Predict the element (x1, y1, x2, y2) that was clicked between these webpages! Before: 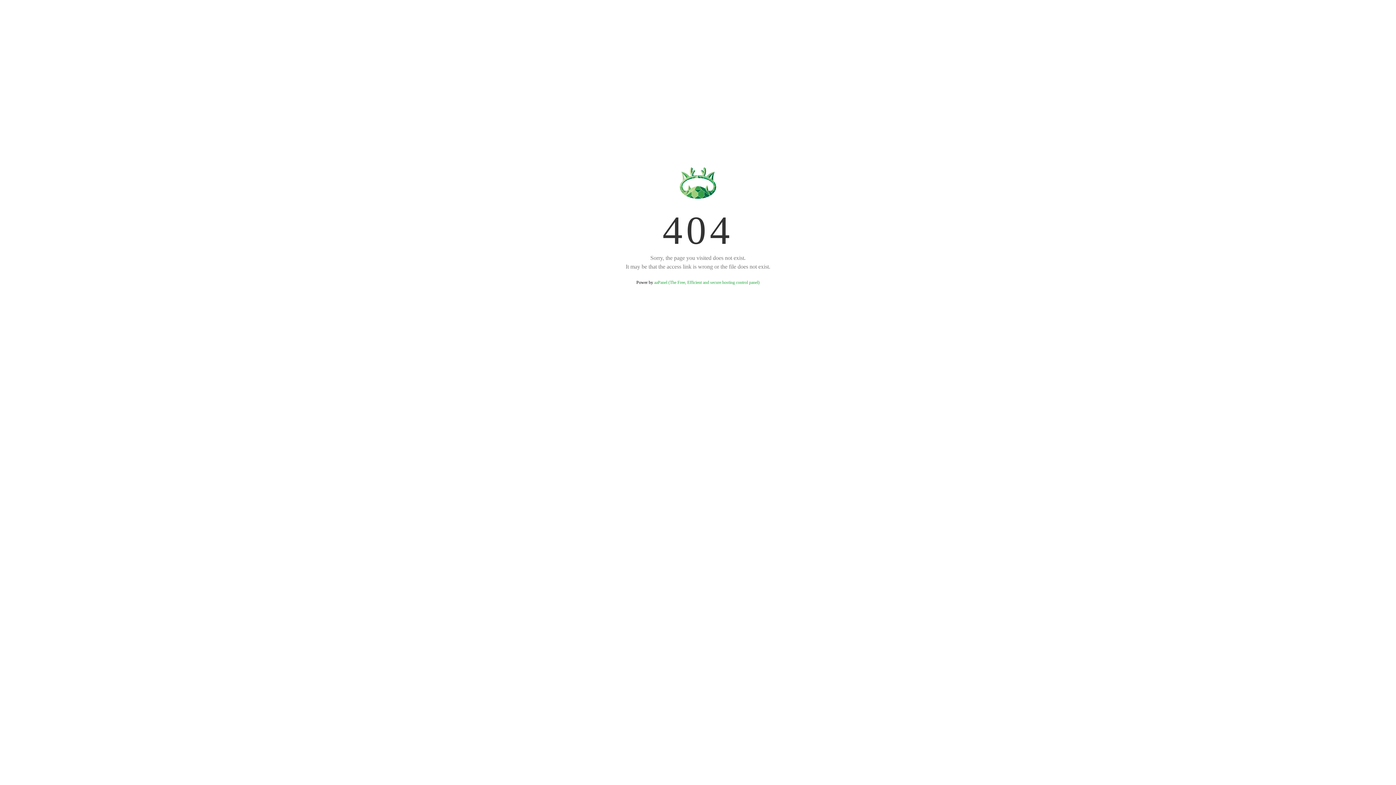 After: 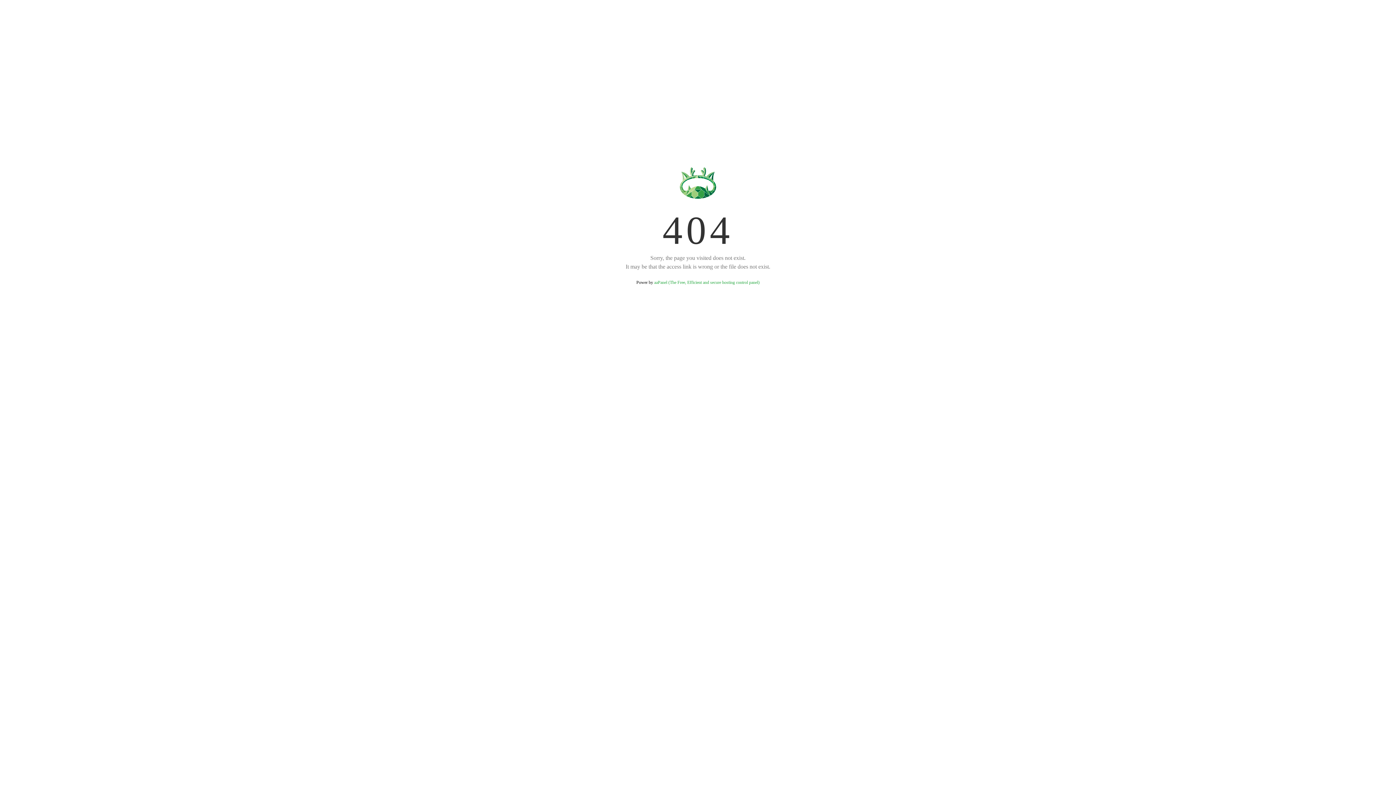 Action: label: aaPanel (The Free, Efficient and secure hosting control panel) bbox: (654, 280, 759, 285)